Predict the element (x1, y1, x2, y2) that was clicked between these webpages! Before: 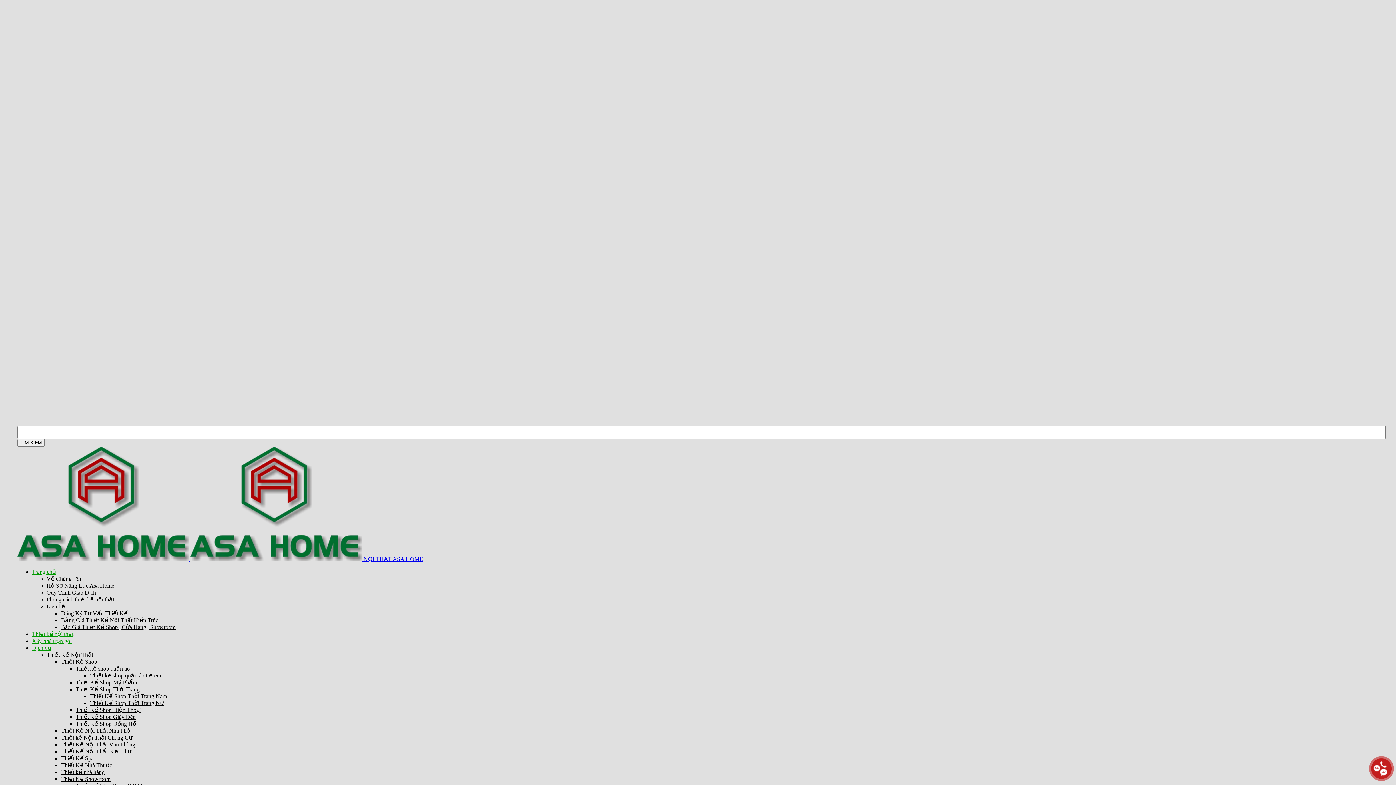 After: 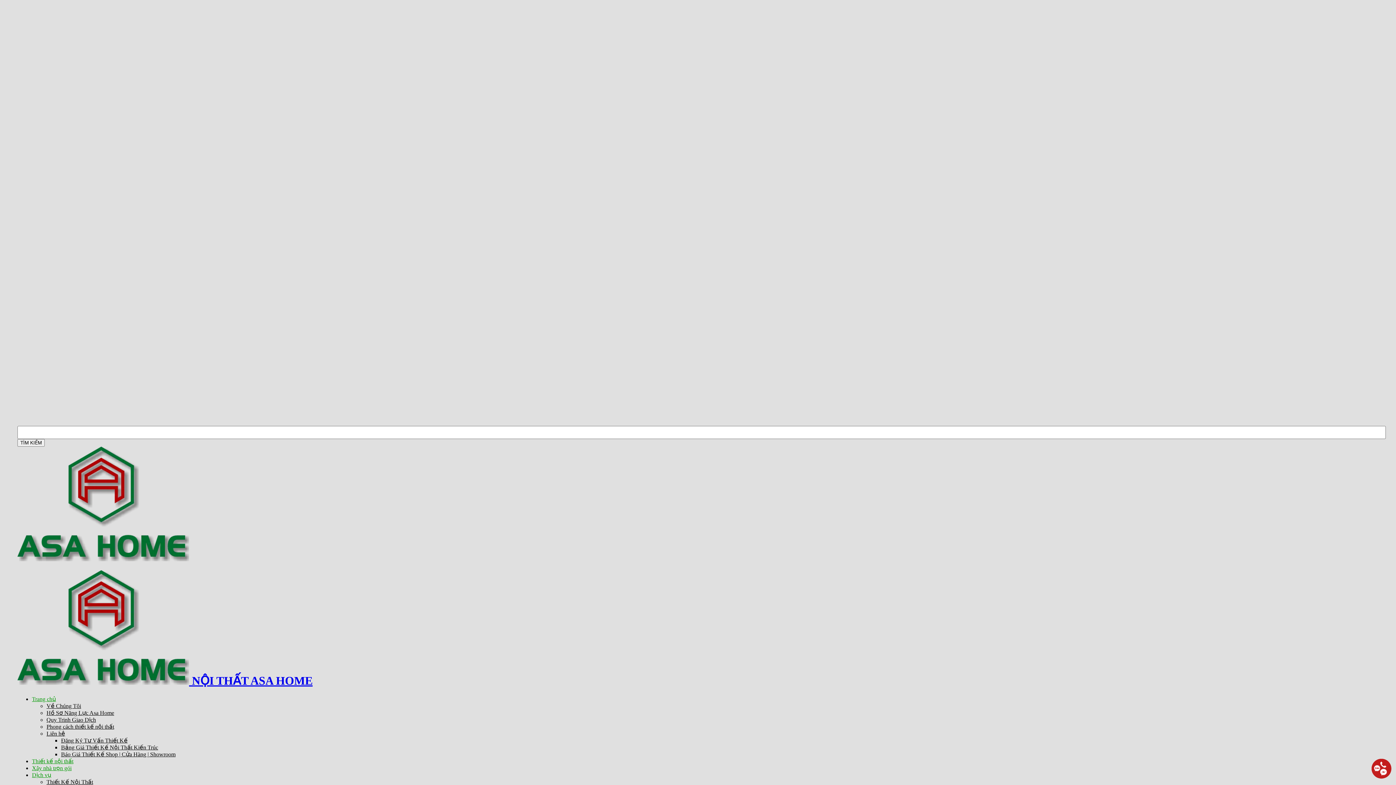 Action: bbox: (32, 638, 71, 644) label: Xây nhà trọn gói